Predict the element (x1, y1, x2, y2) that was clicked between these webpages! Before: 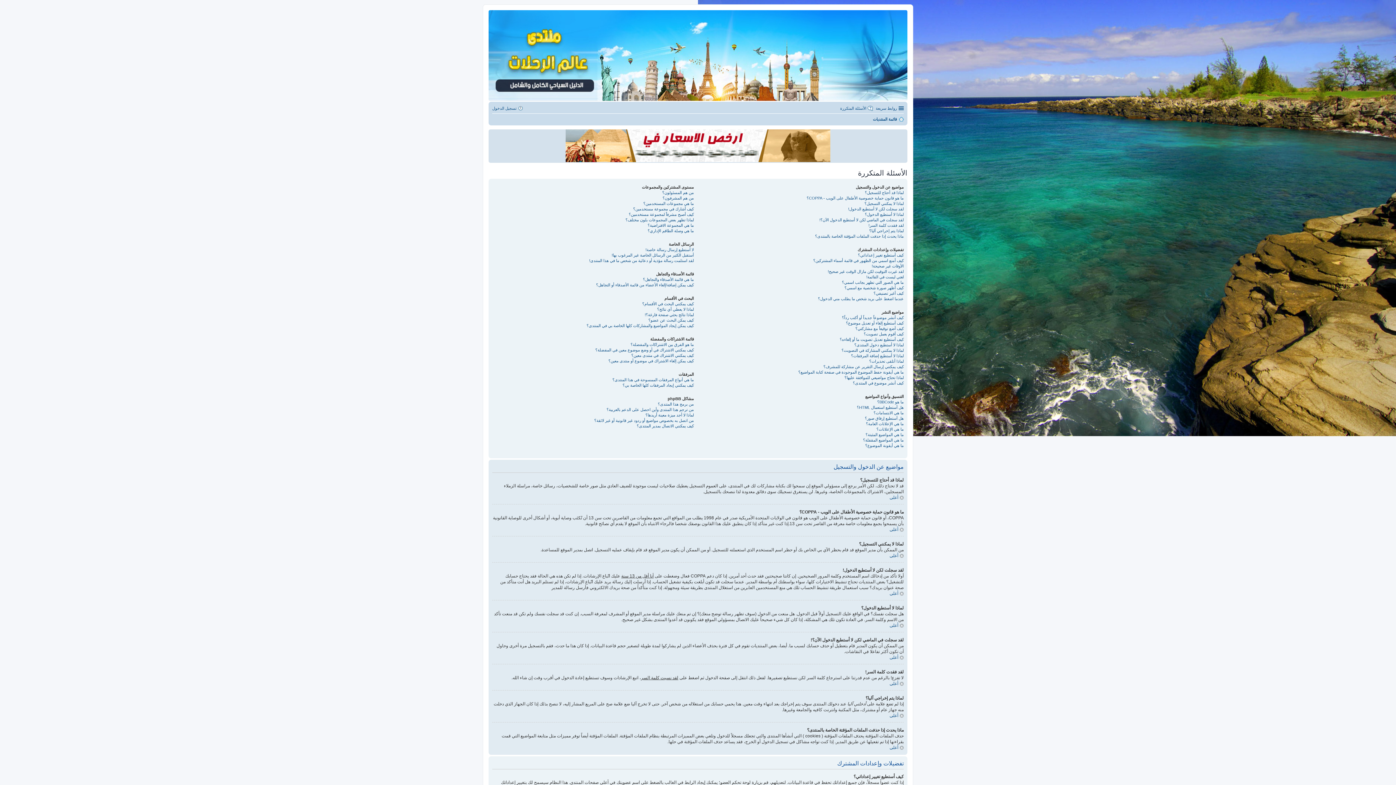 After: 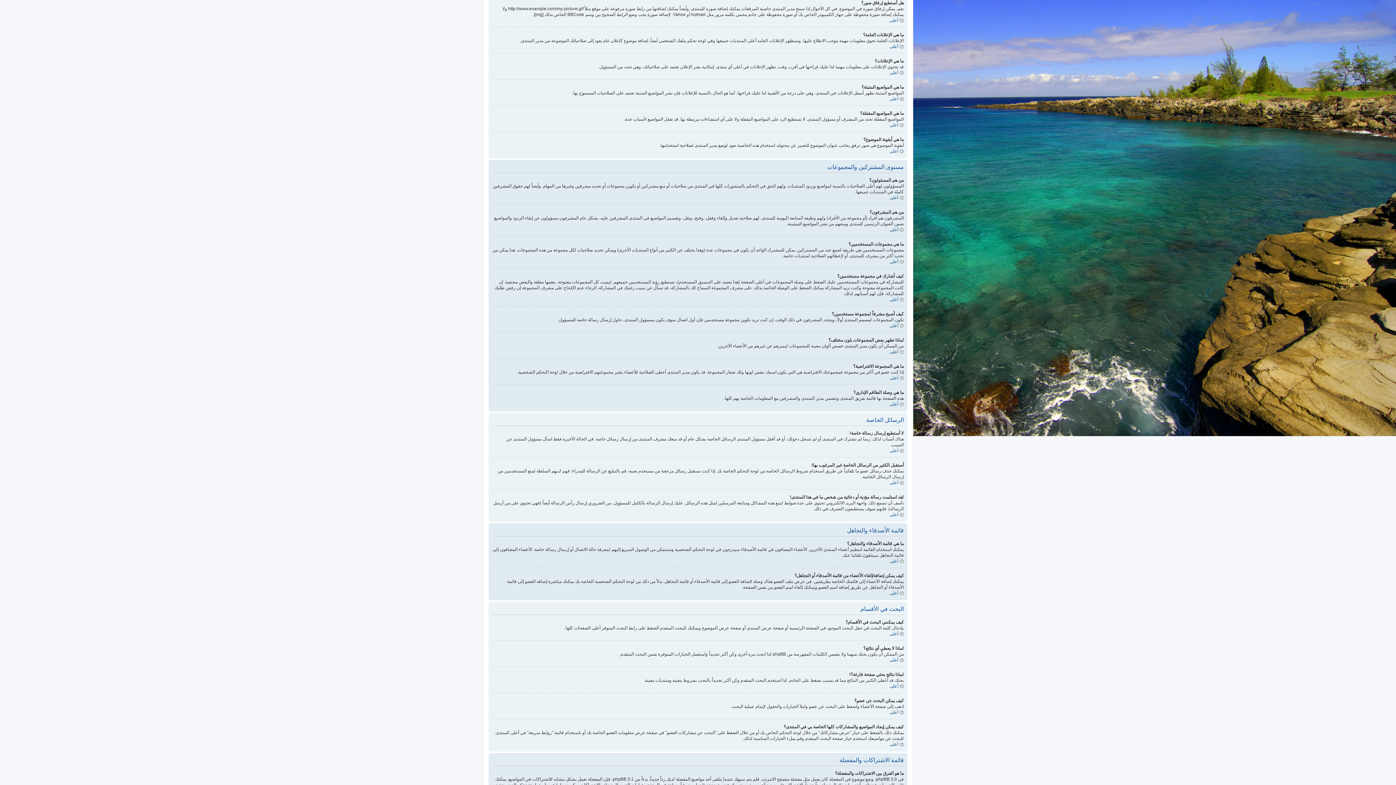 Action: bbox: (865, 416, 904, 420) label: هل أستطيع إرفاق صور؟